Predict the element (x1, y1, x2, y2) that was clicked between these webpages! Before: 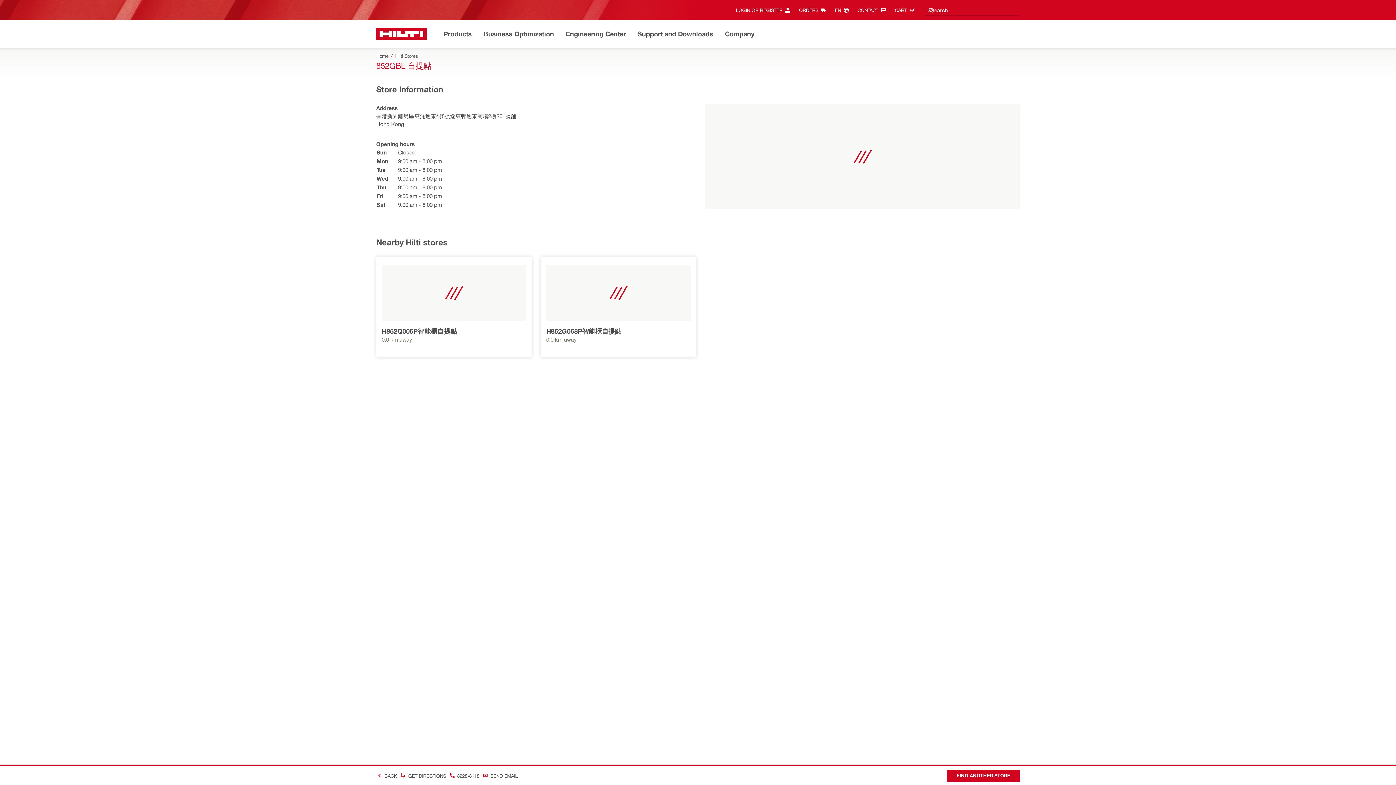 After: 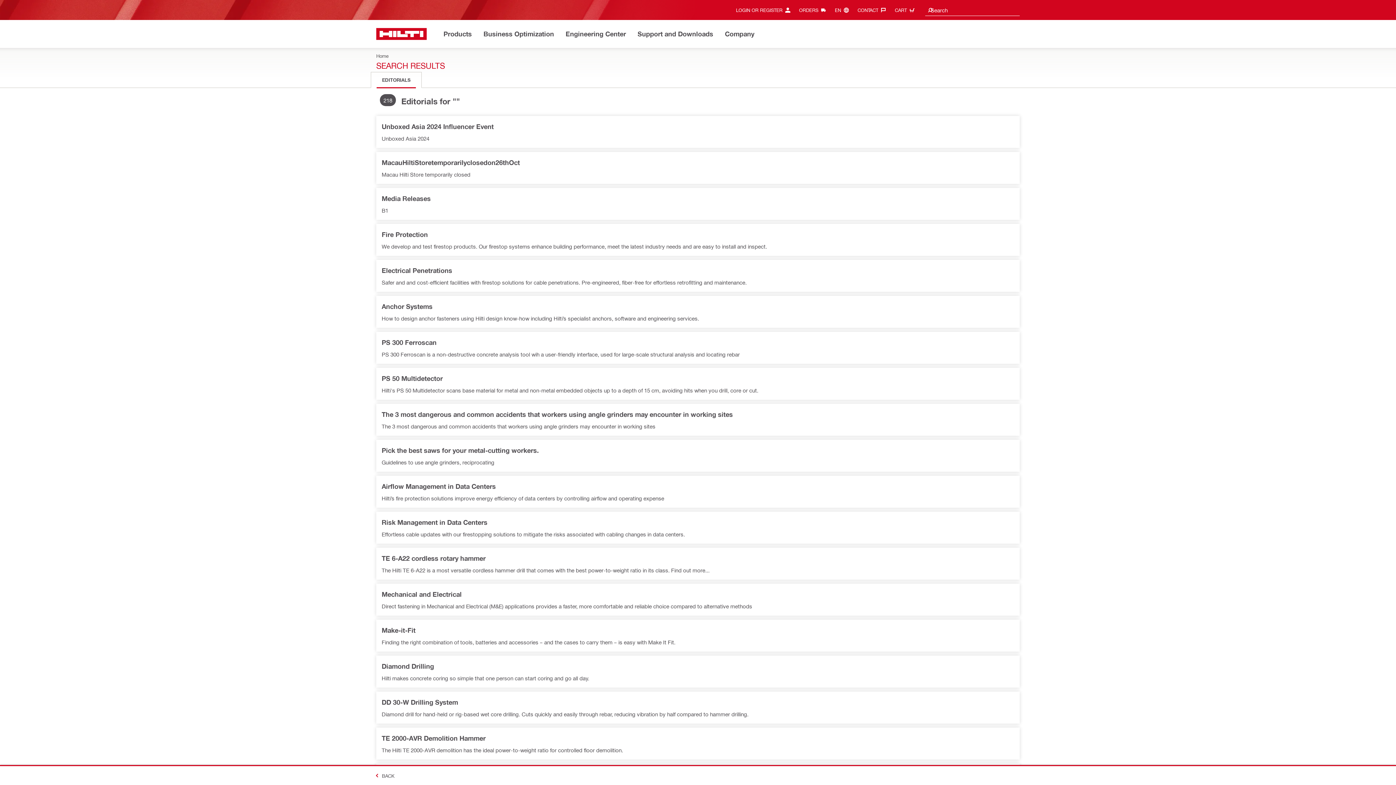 Action: bbox: (927, 4, 933, 16)